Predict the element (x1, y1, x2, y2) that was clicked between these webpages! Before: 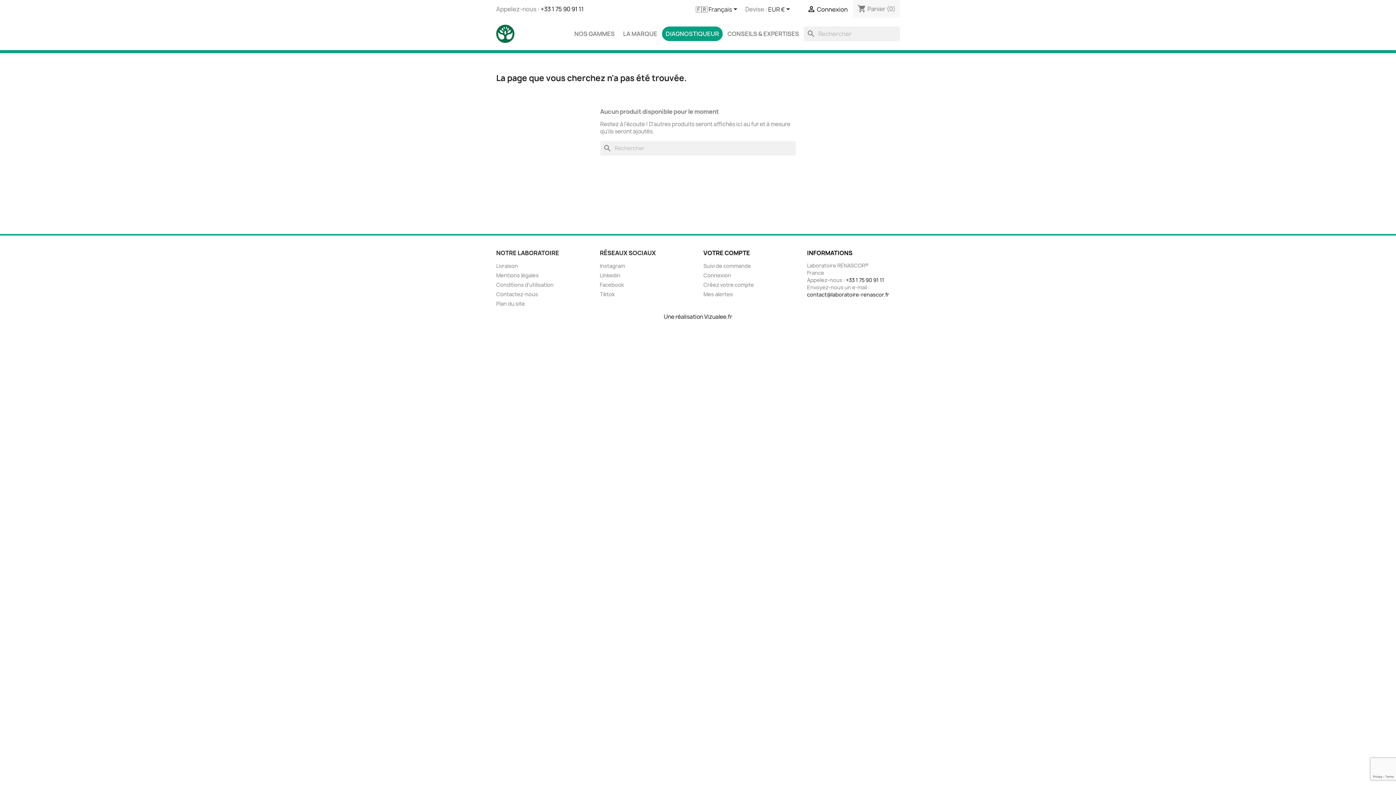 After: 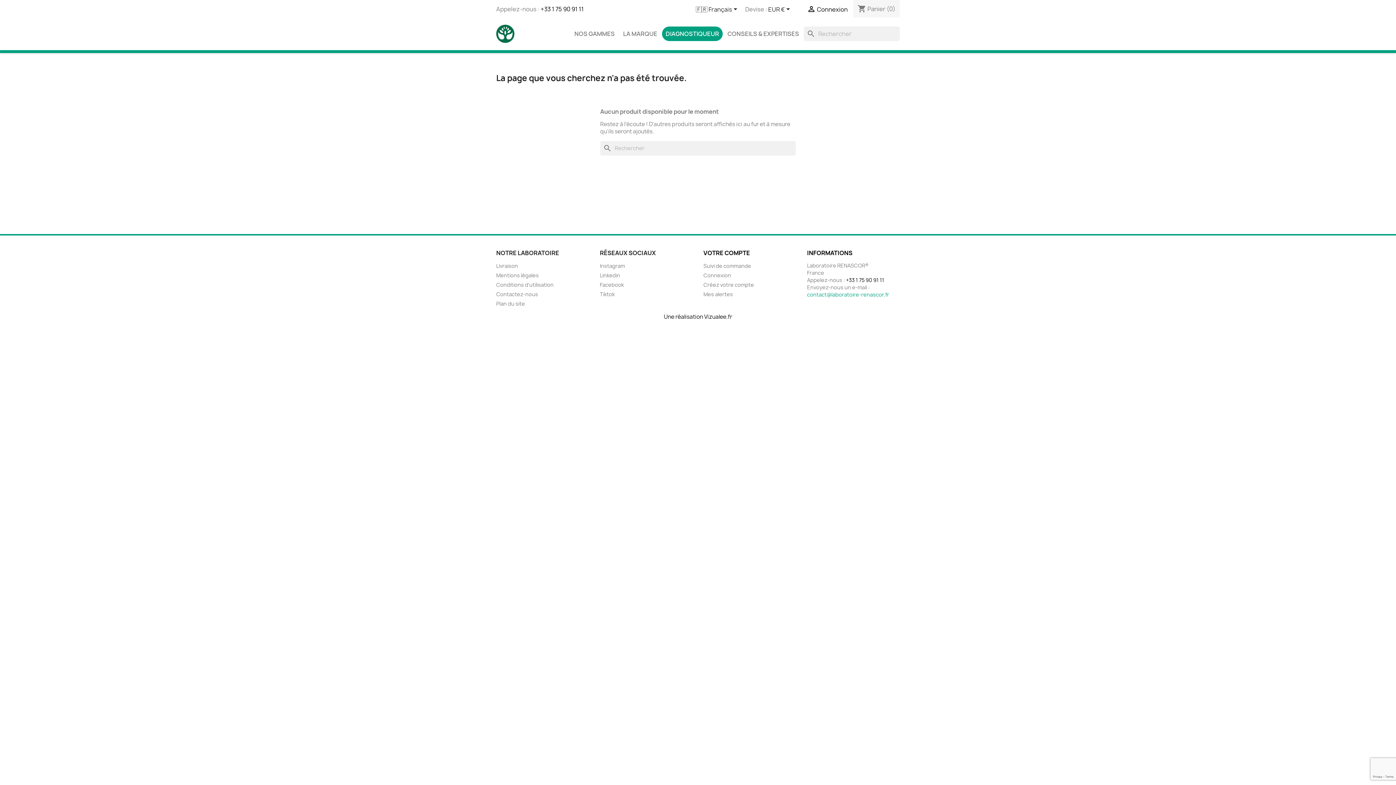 Action: bbox: (807, 291, 889, 298) label: contact@laboratoire-renascor.fr